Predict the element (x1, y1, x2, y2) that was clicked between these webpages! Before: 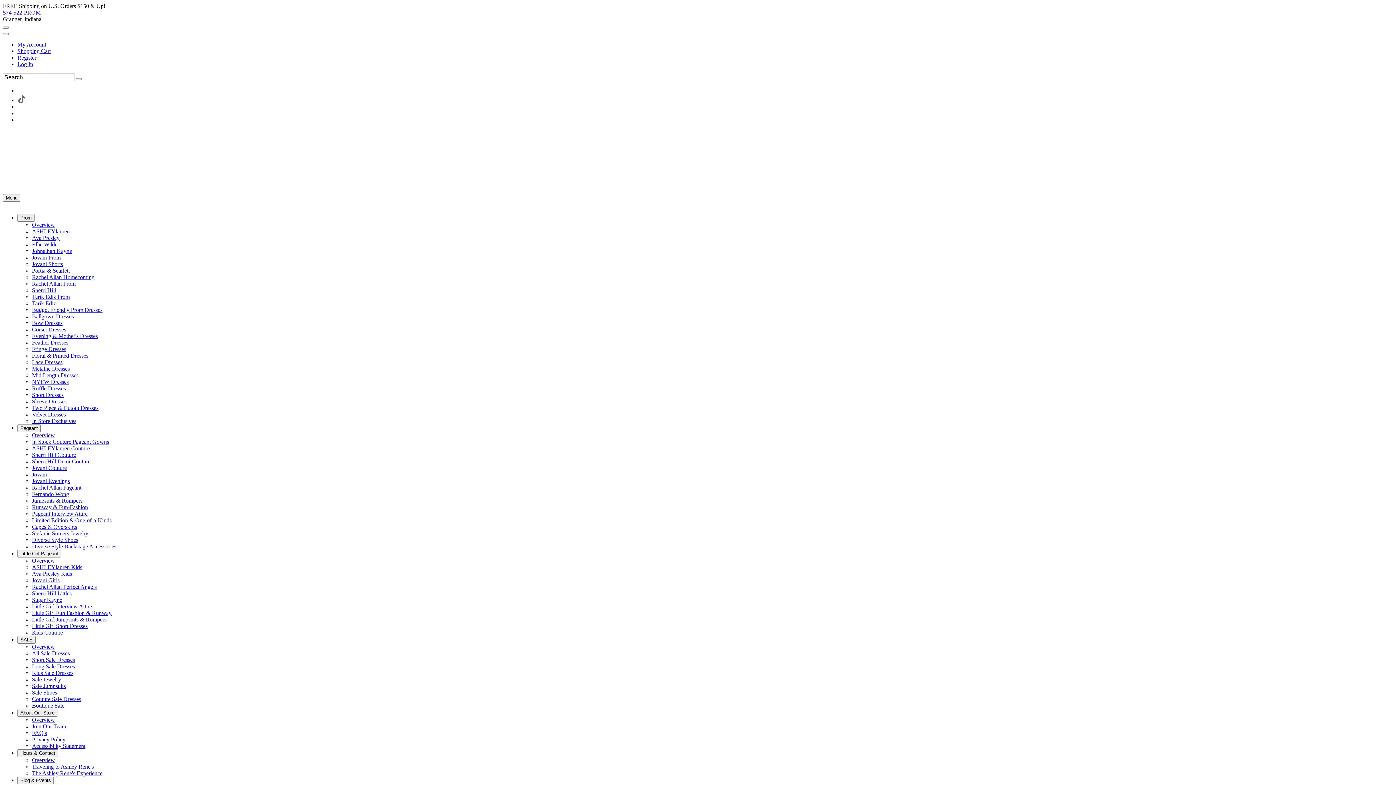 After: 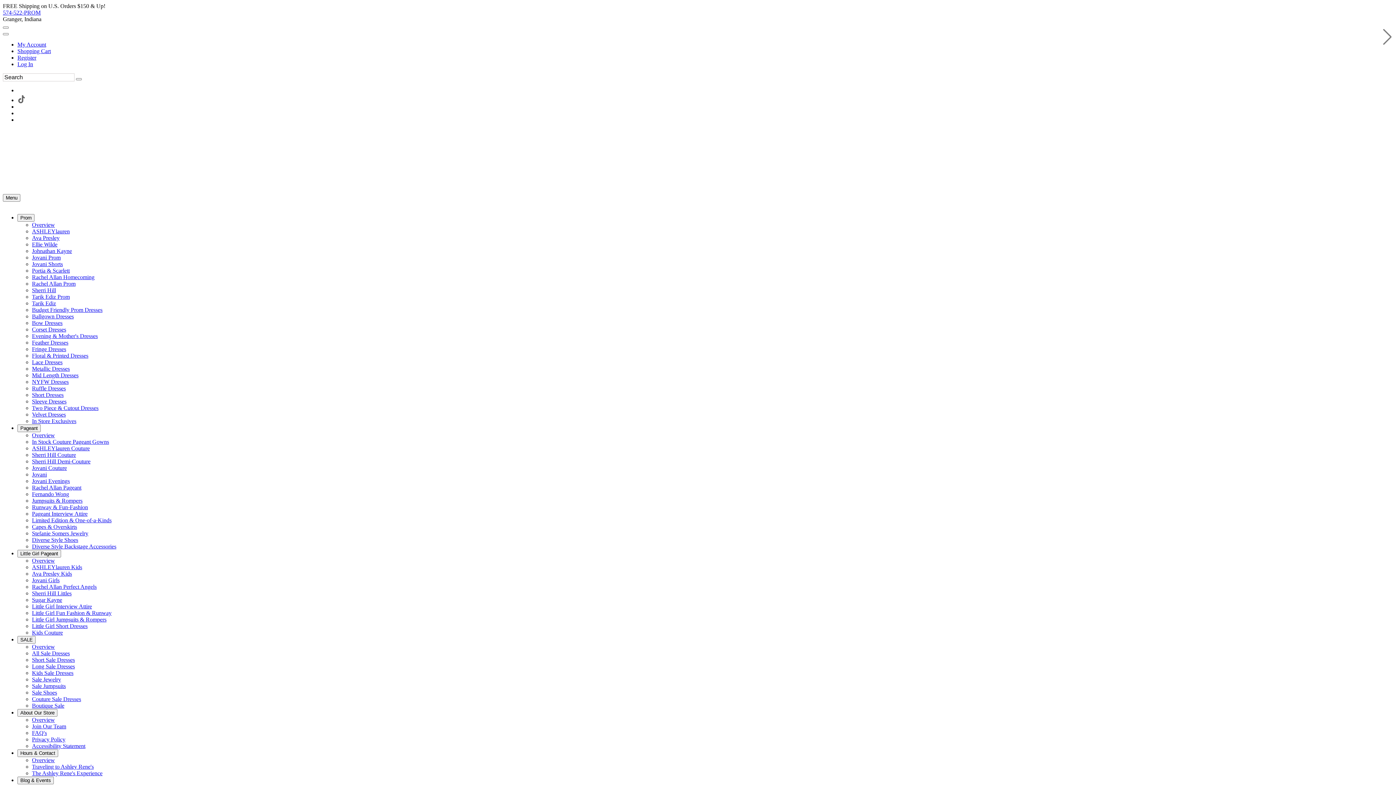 Action: bbox: (32, 398, 66, 404) label: Sleeve Dresses